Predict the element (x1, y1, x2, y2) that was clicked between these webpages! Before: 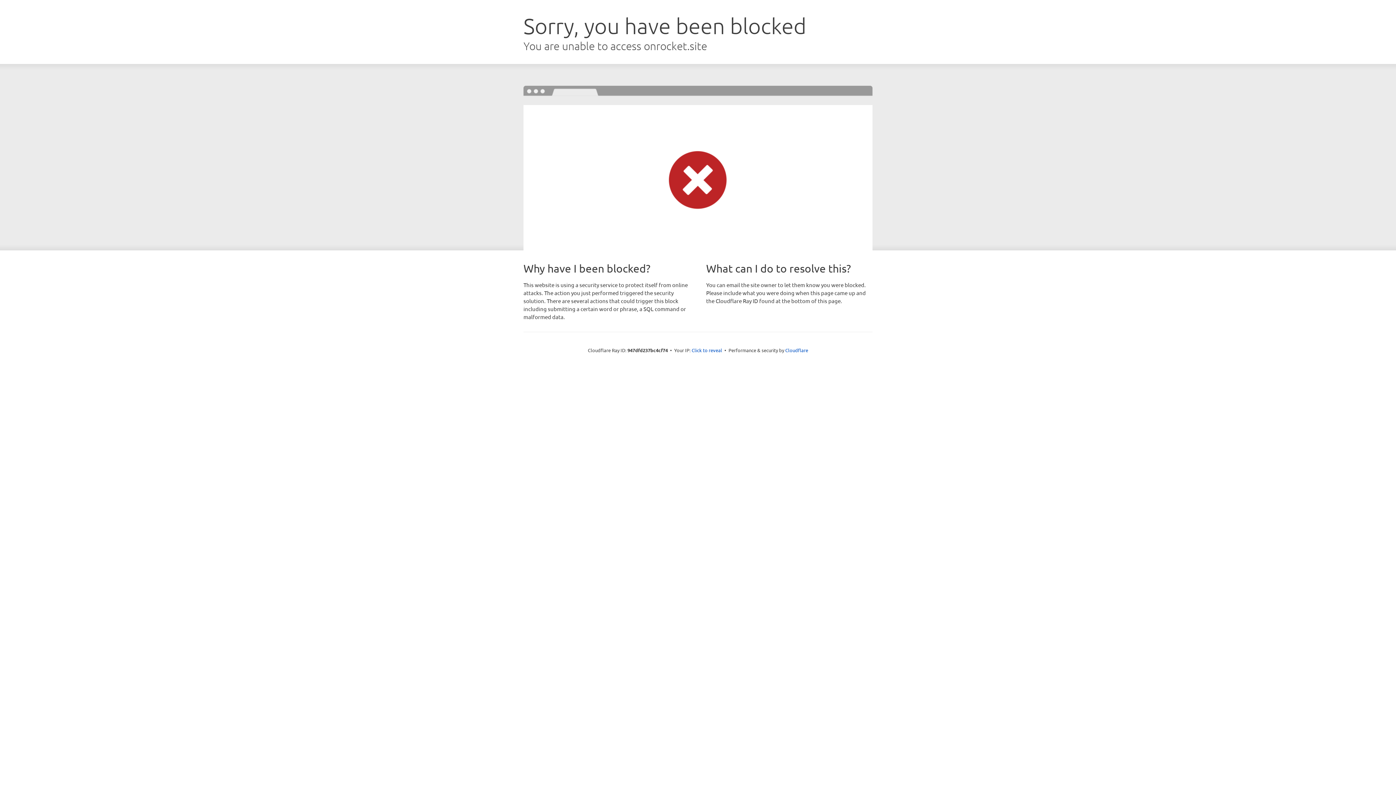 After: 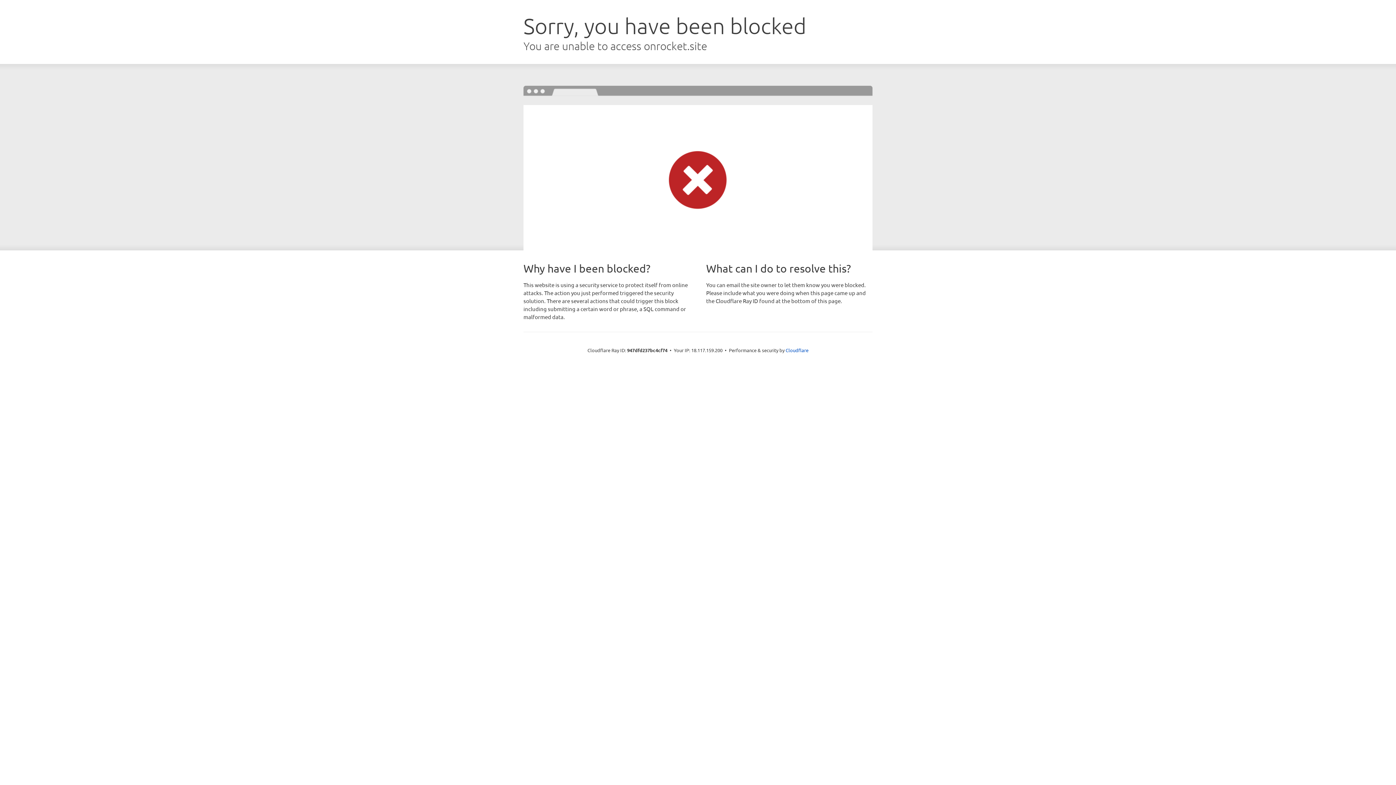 Action: label: Click to reveal bbox: (691, 346, 722, 353)